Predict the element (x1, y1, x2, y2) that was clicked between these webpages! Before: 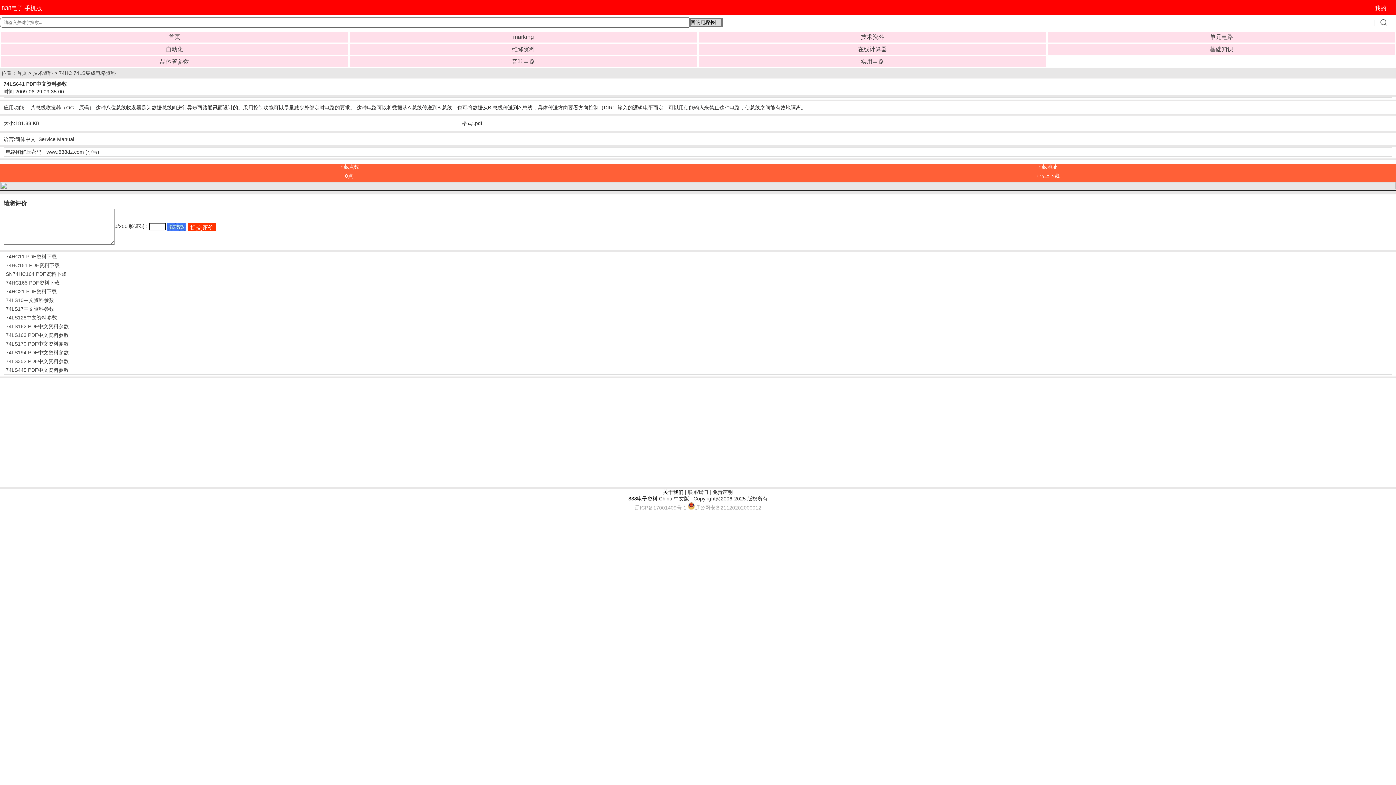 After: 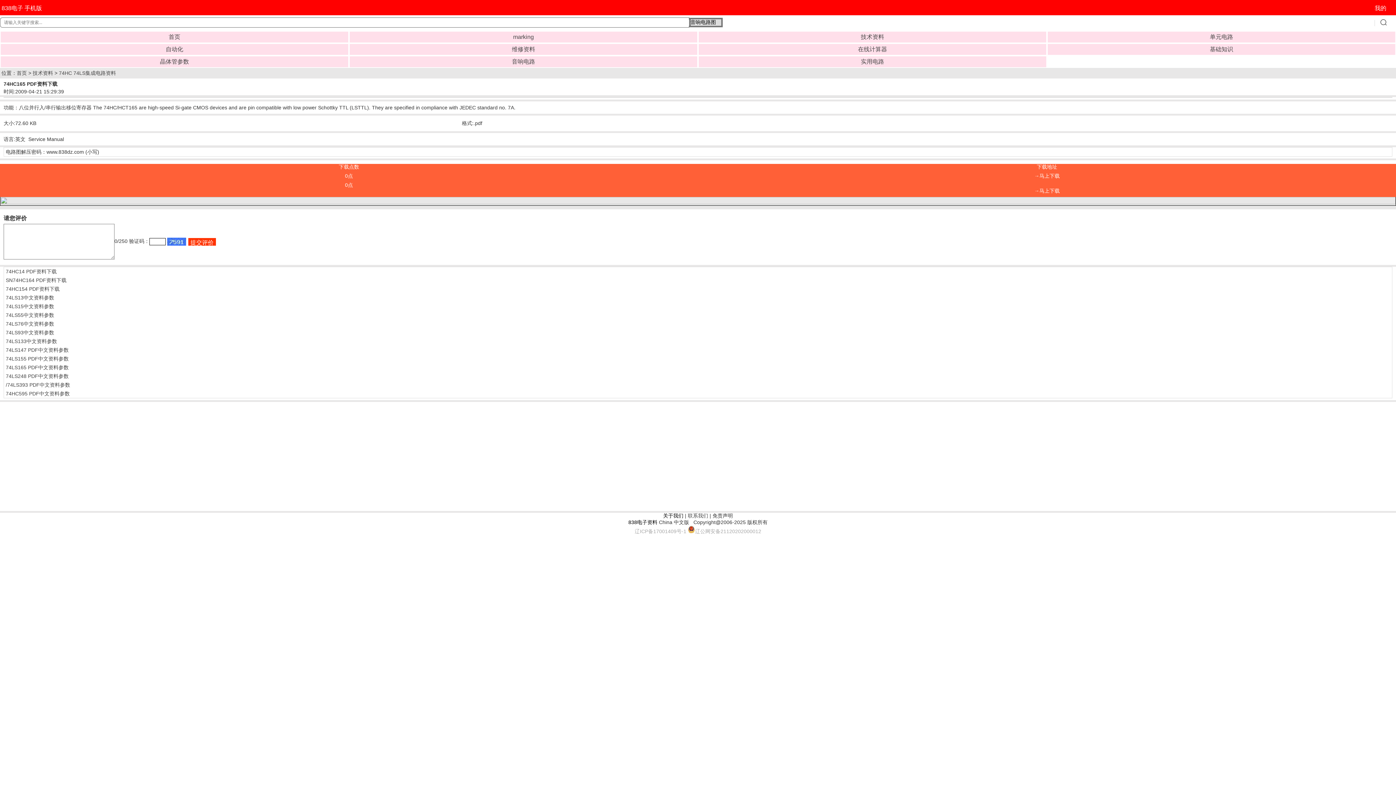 Action: label: 74HC165 PDF资料下载 bbox: (5, 280, 59, 285)